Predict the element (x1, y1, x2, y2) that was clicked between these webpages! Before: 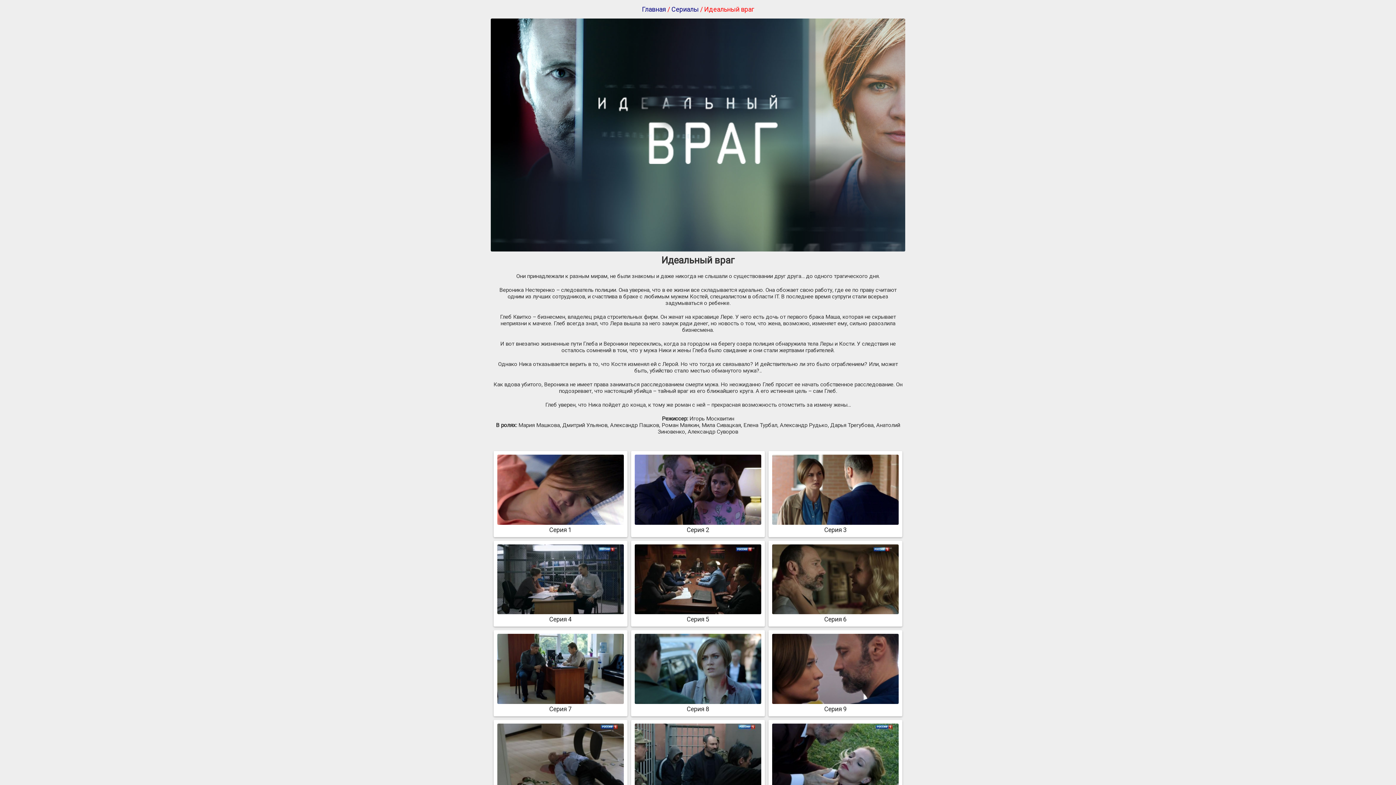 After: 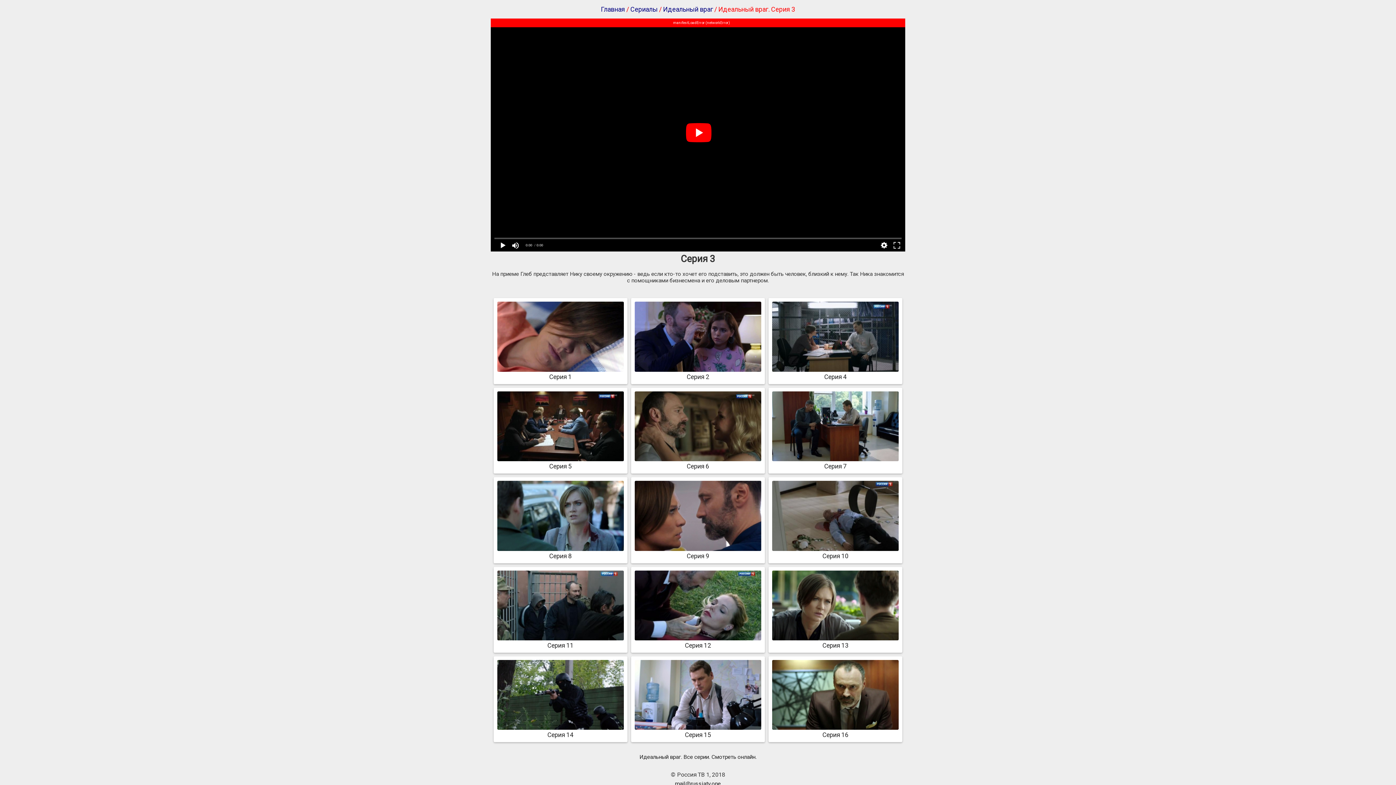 Action: bbox: (772, 519, 899, 533) label: 
Серия 3